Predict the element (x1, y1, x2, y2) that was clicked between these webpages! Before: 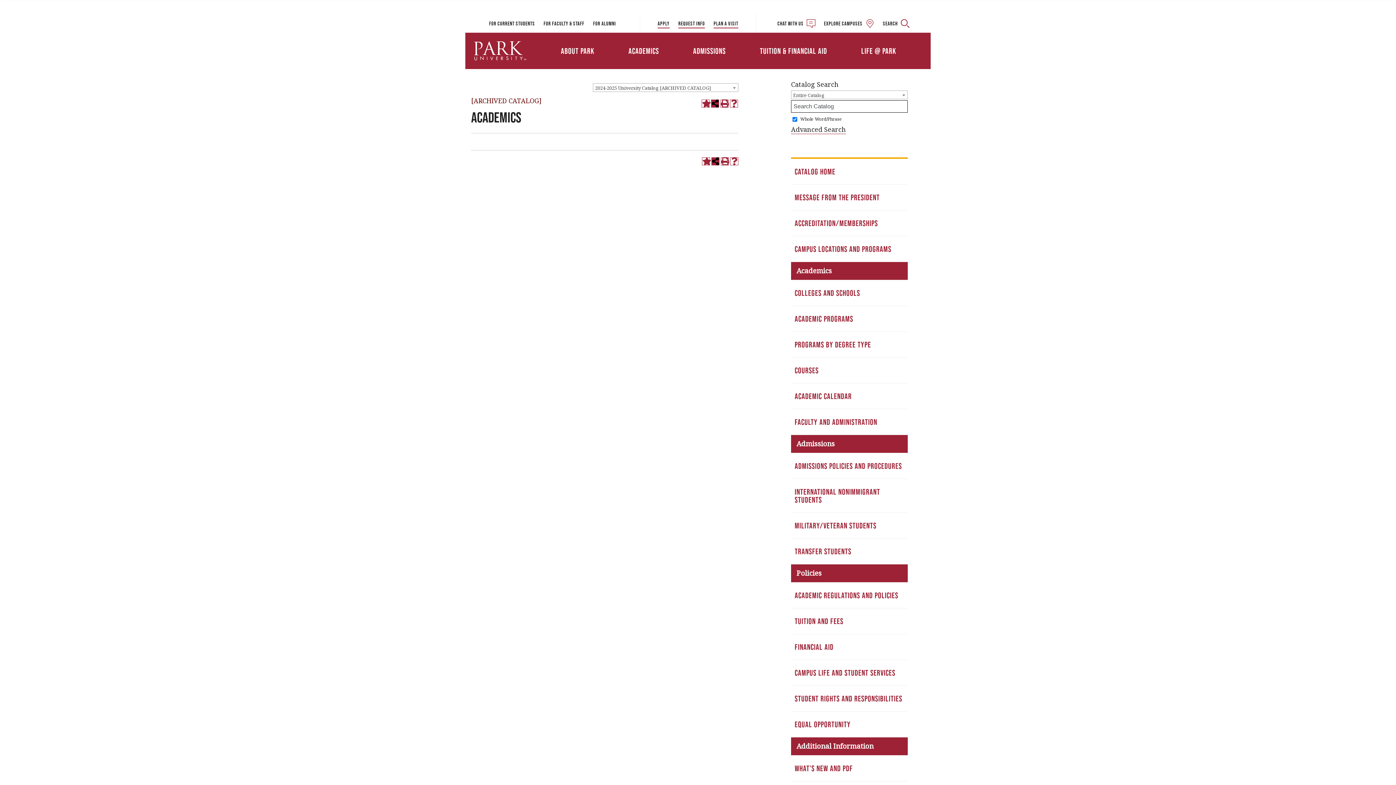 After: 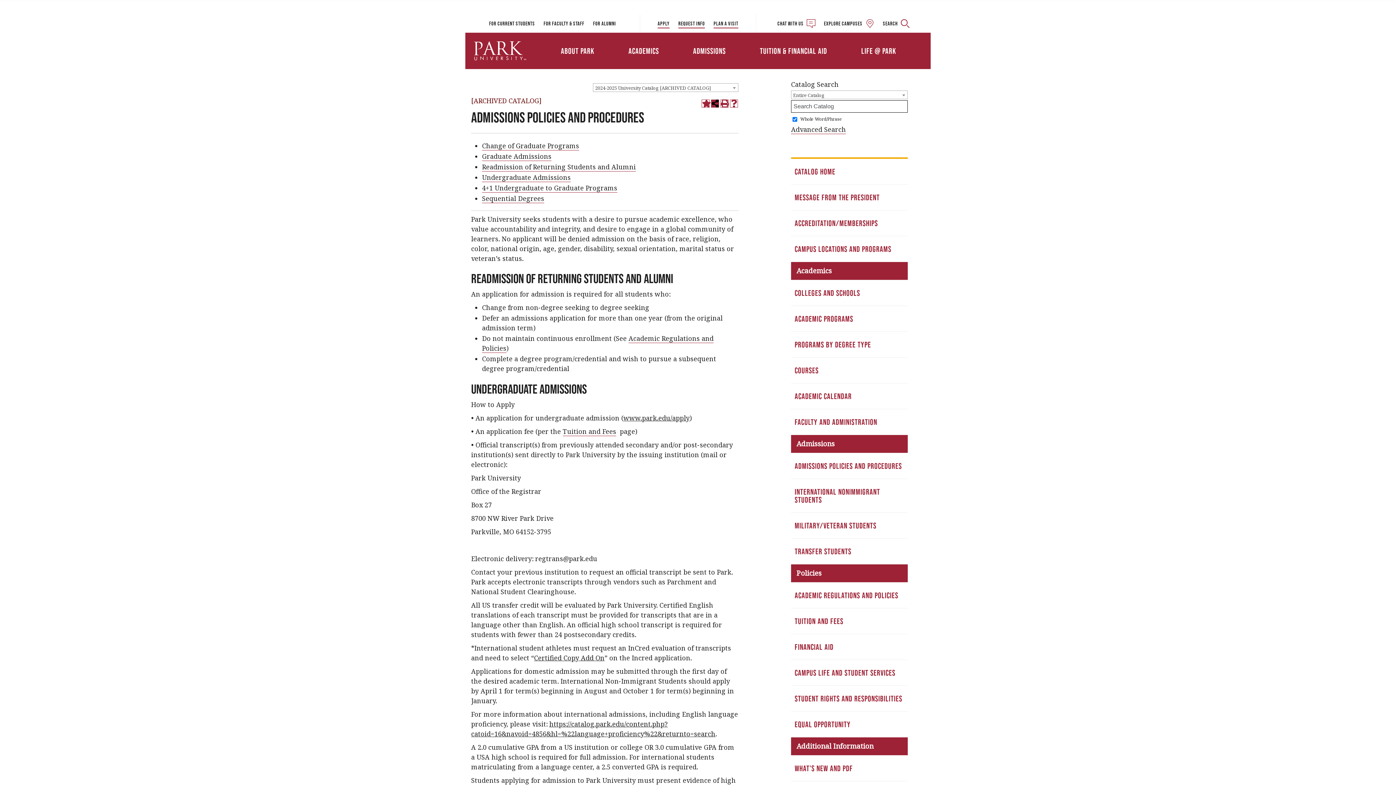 Action: label: ADMISSIONS POLICIES AND PROCEDURES bbox: (794, 453, 908, 478)